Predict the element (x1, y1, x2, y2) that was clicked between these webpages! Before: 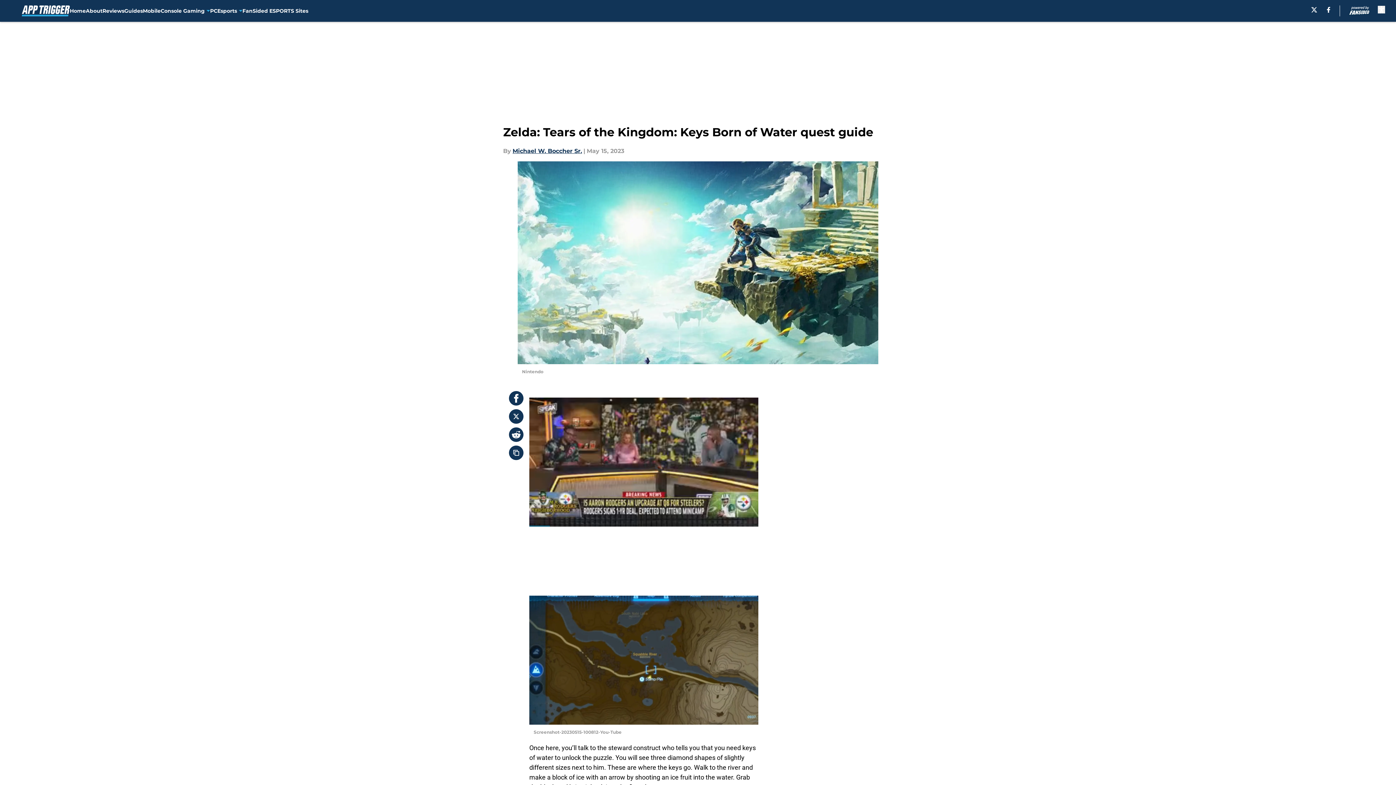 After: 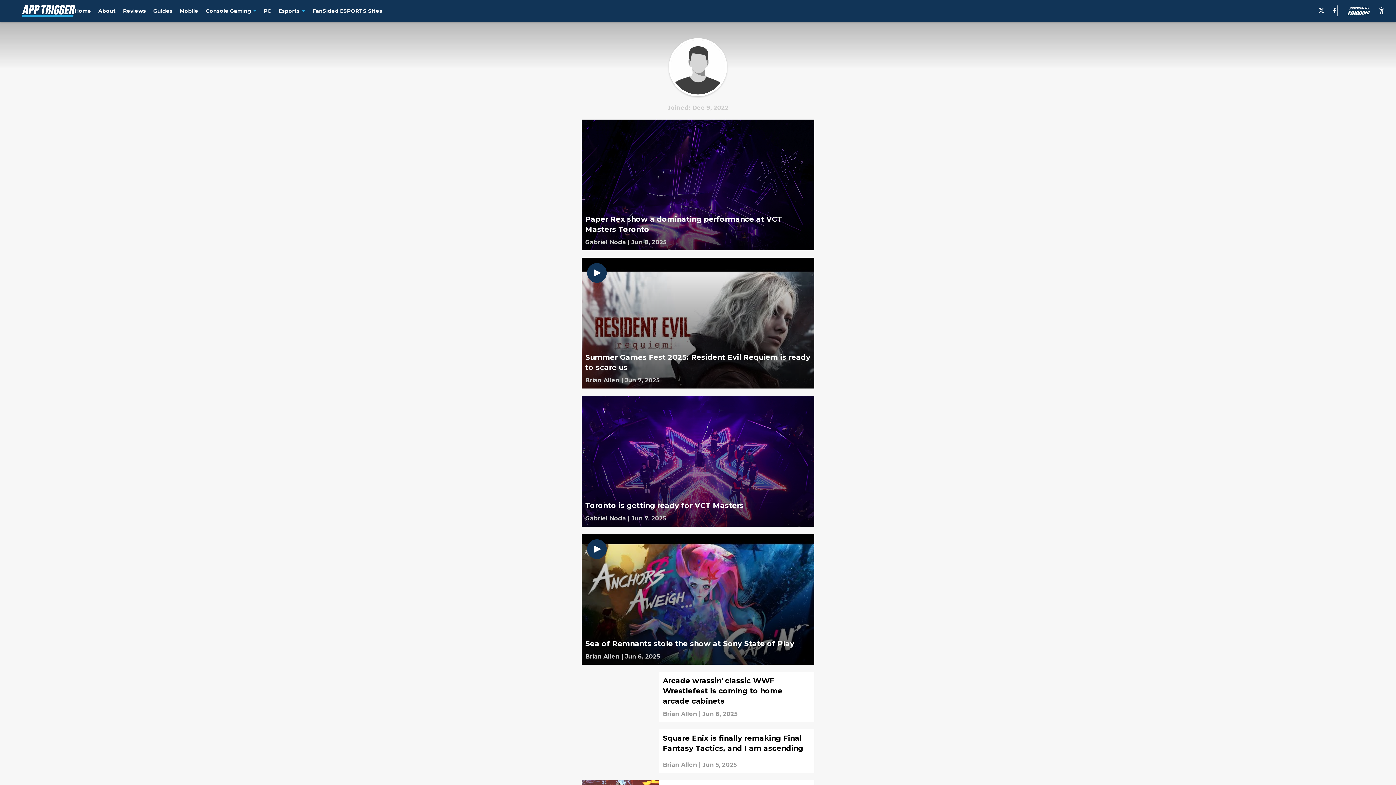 Action: label: Michael W. Boccher Sr. bbox: (512, 146, 582, 155)